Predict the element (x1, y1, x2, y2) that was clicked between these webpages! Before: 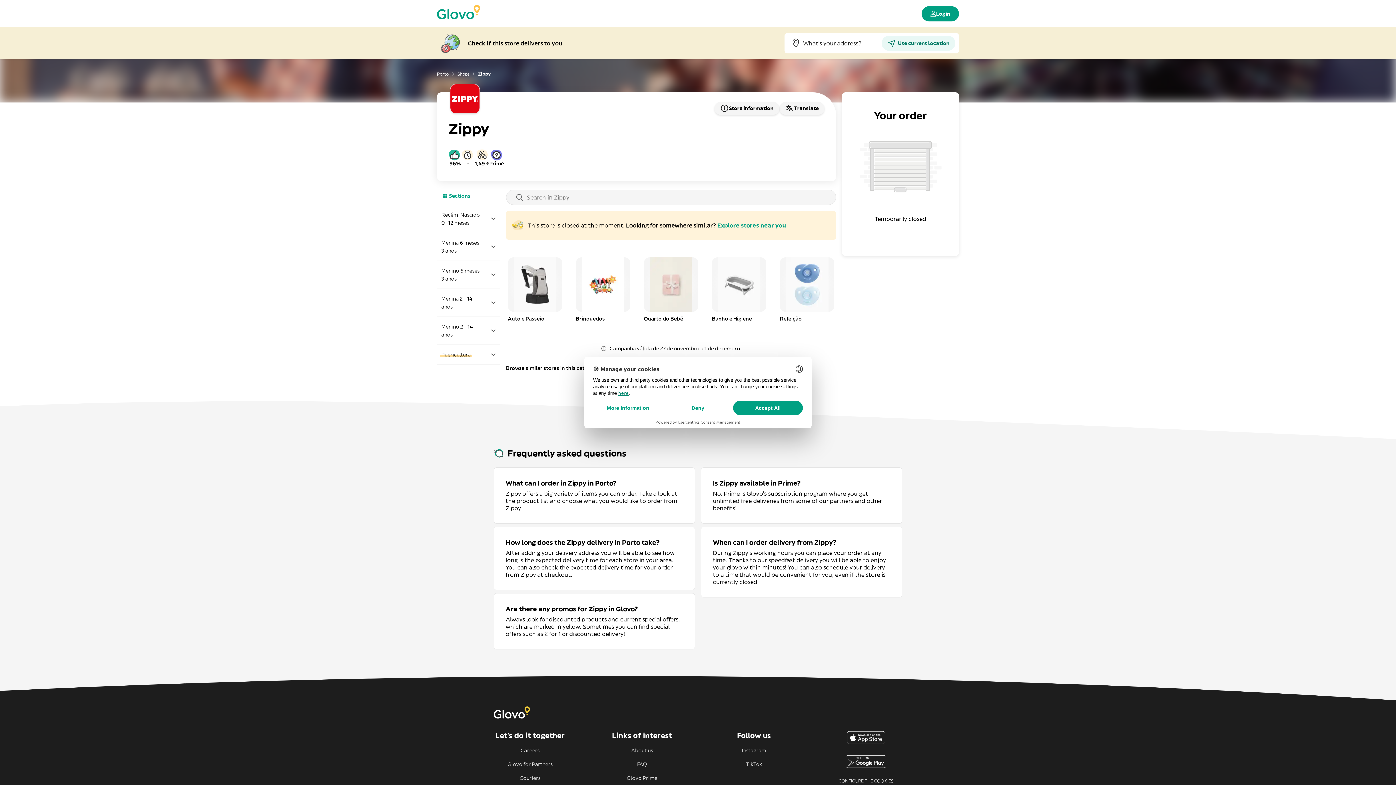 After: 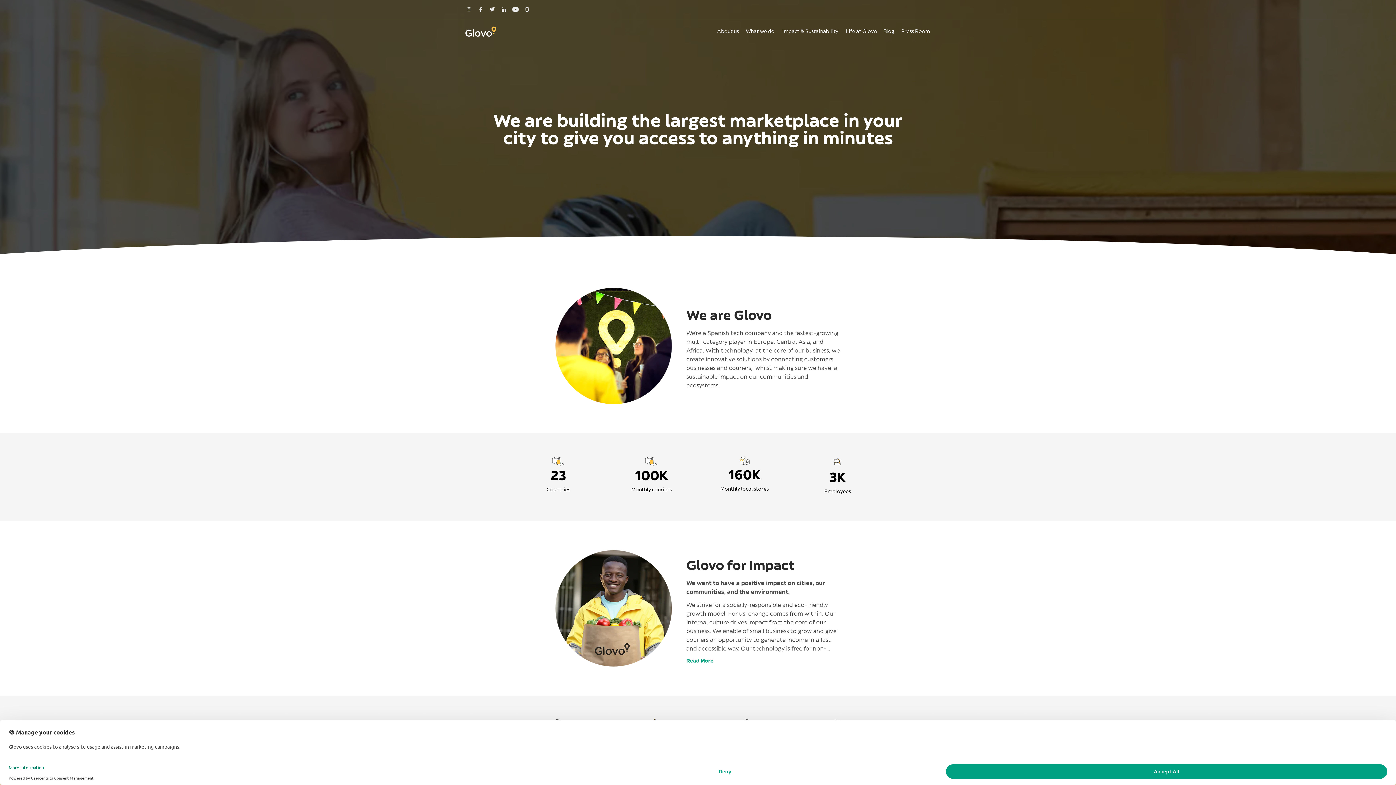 Action: bbox: (605, 747, 678, 754) label: About us